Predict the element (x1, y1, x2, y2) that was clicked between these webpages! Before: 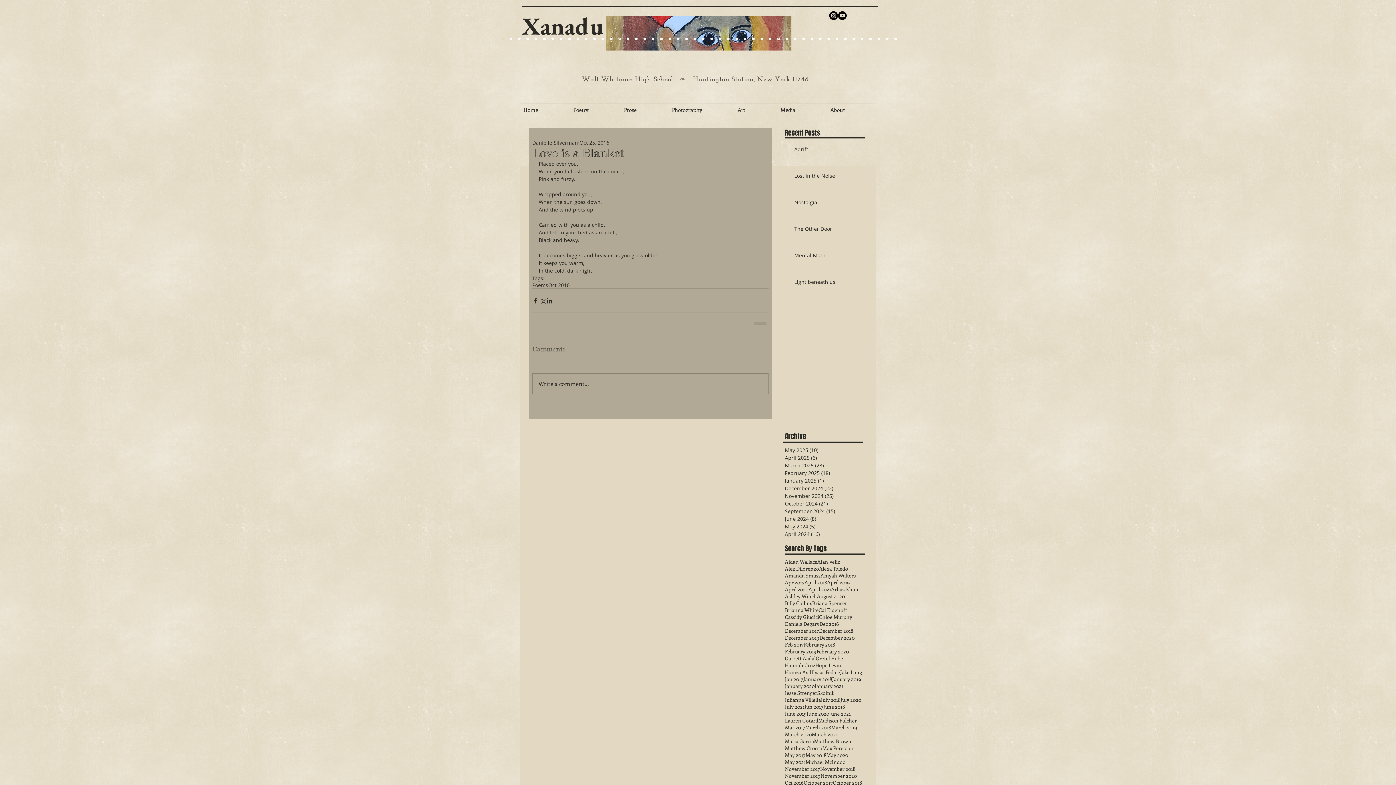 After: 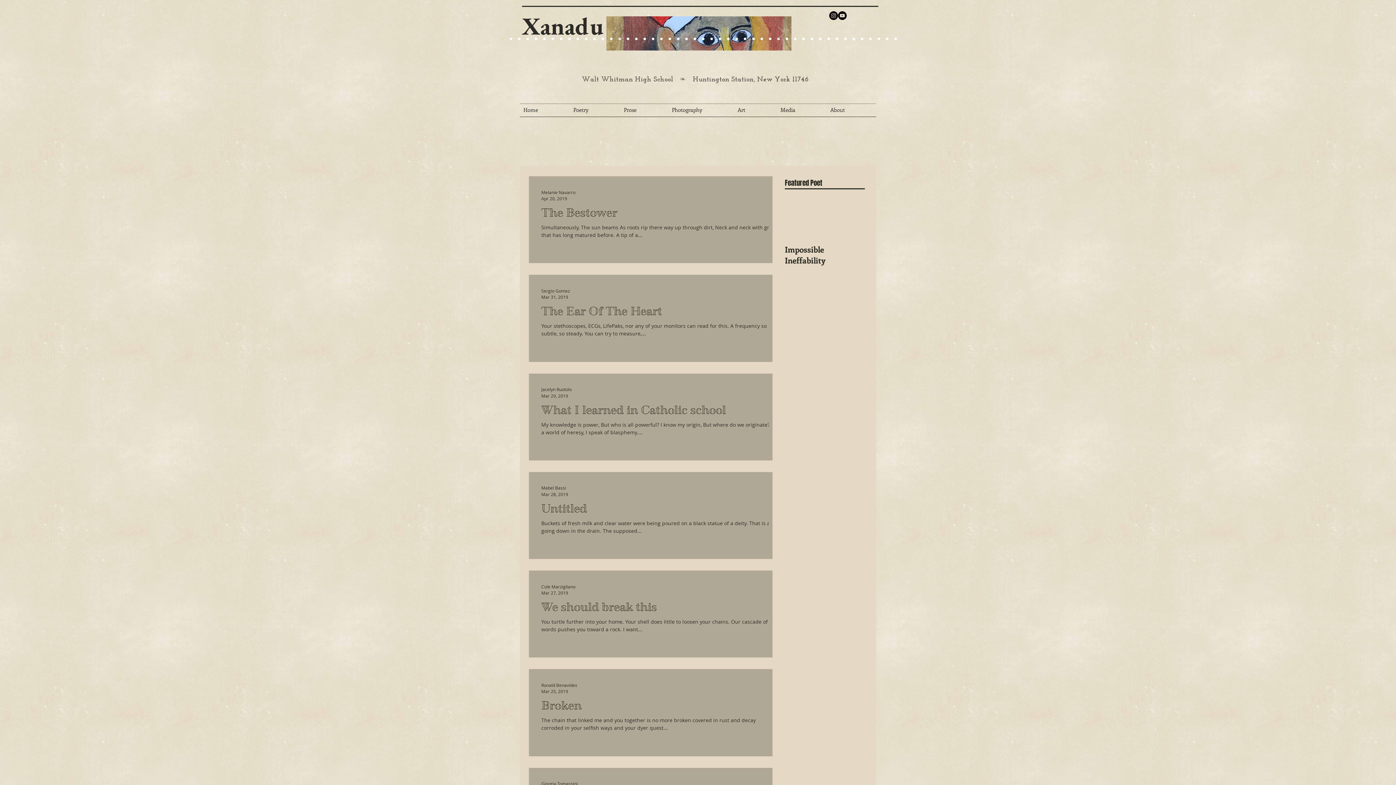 Action: bbox: (831, 724, 857, 731) label: March 2019